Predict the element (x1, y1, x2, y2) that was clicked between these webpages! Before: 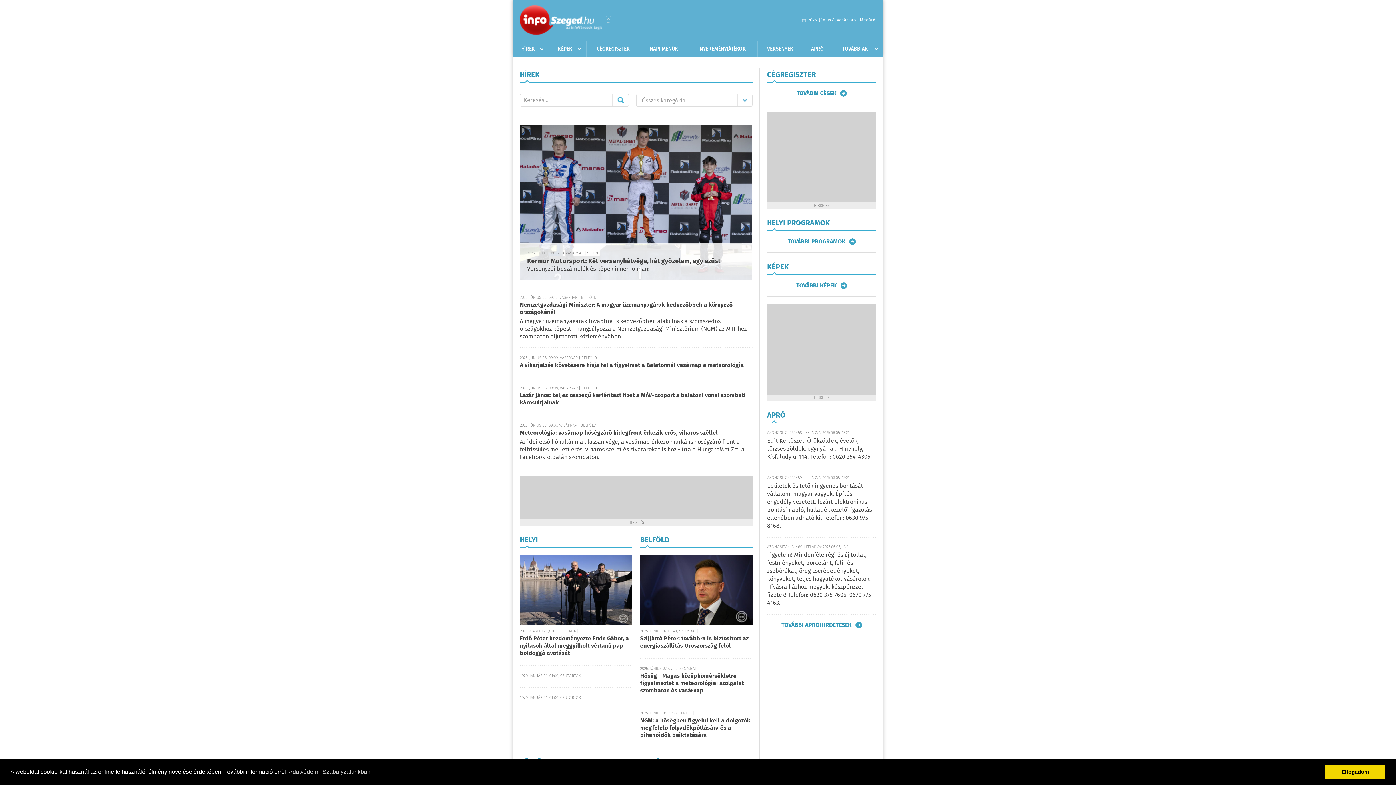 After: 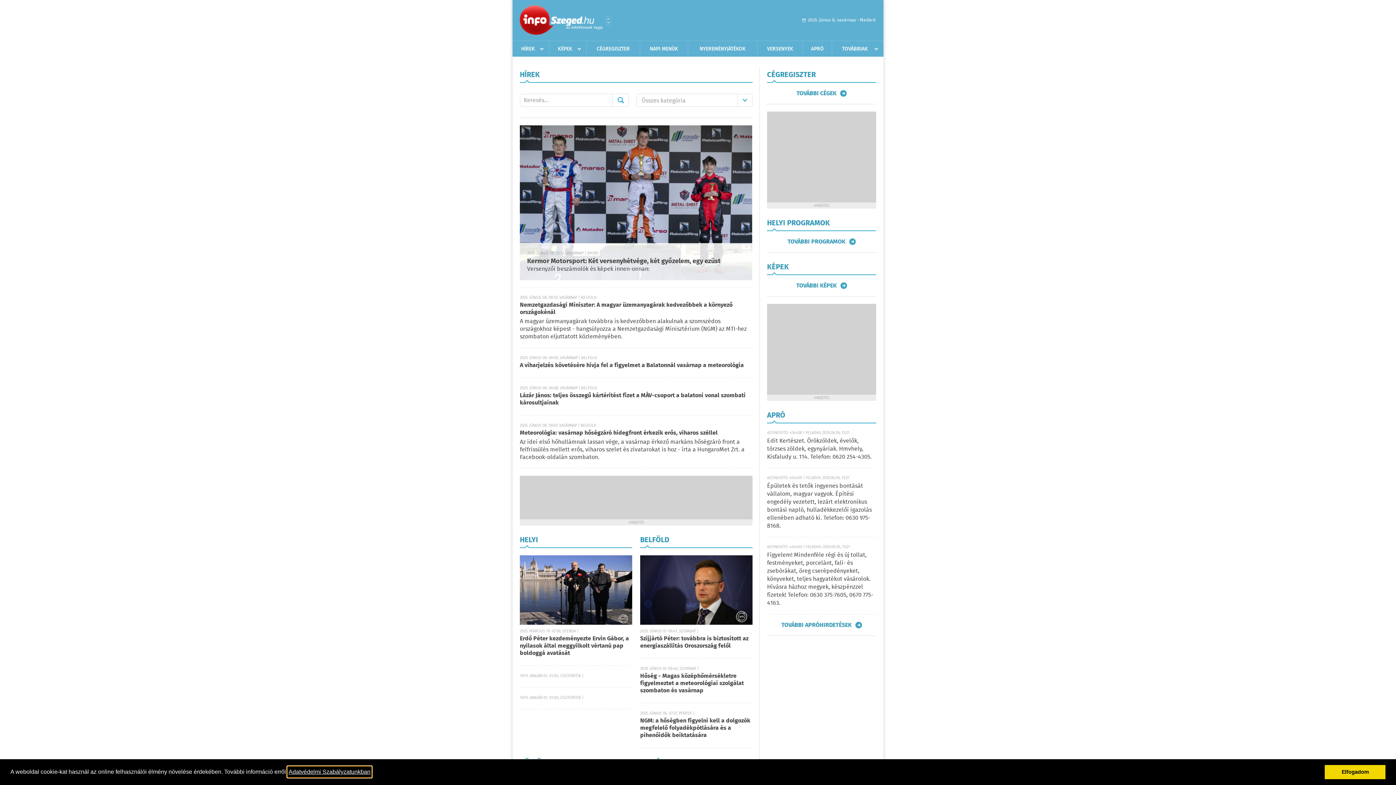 Action: label: learn more about cookies bbox: (287, 766, 371, 777)